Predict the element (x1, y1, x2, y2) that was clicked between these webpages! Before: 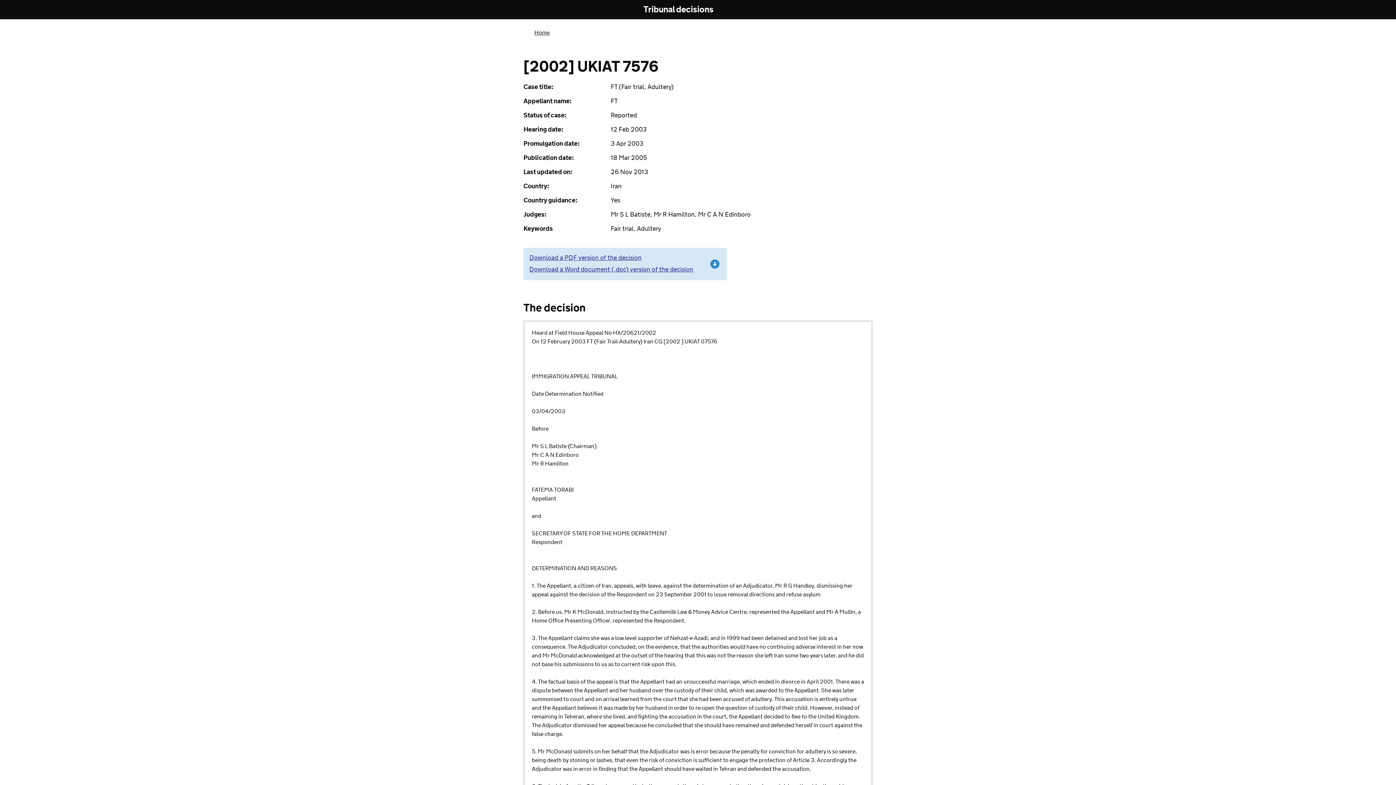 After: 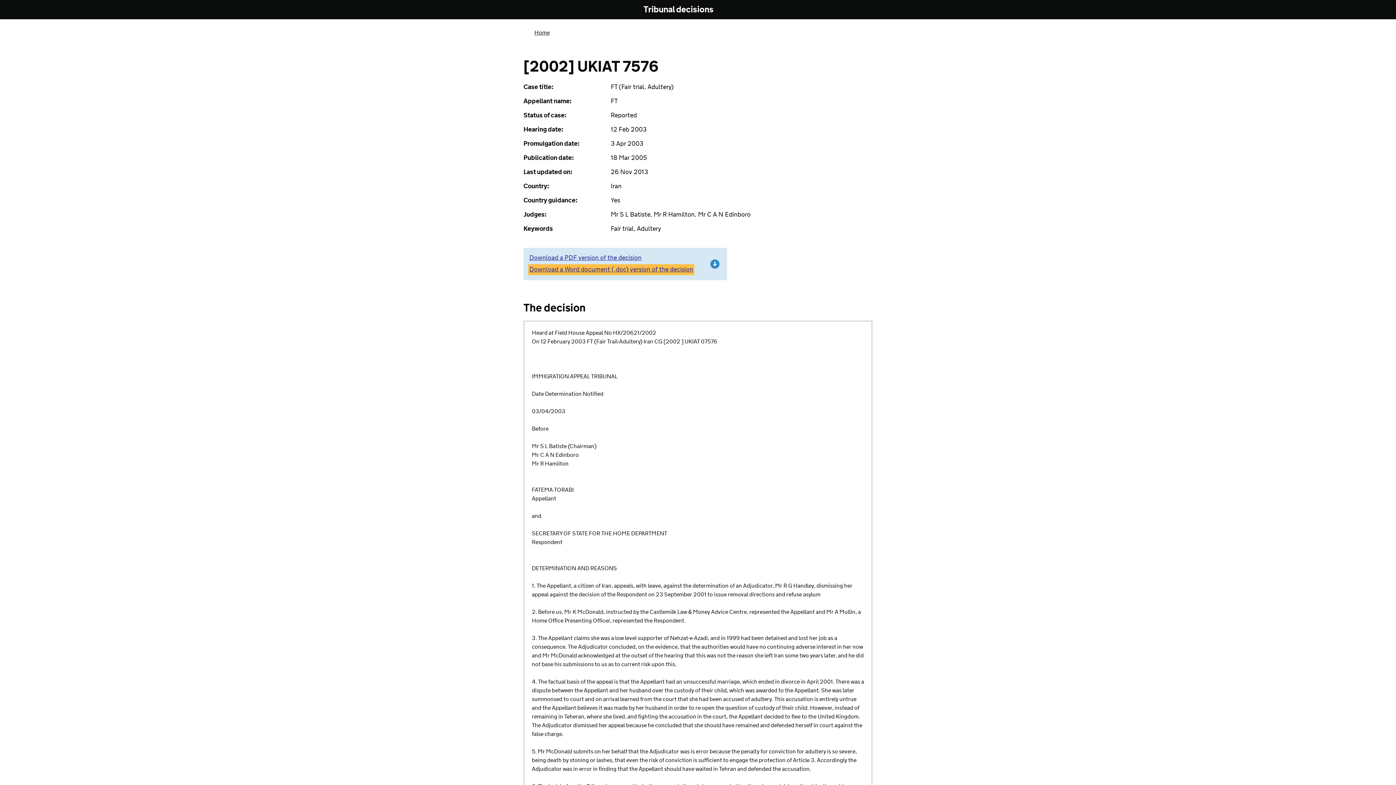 Action: bbox: (529, 265, 693, 274) label: Download a Word document (.doc) version of the decision